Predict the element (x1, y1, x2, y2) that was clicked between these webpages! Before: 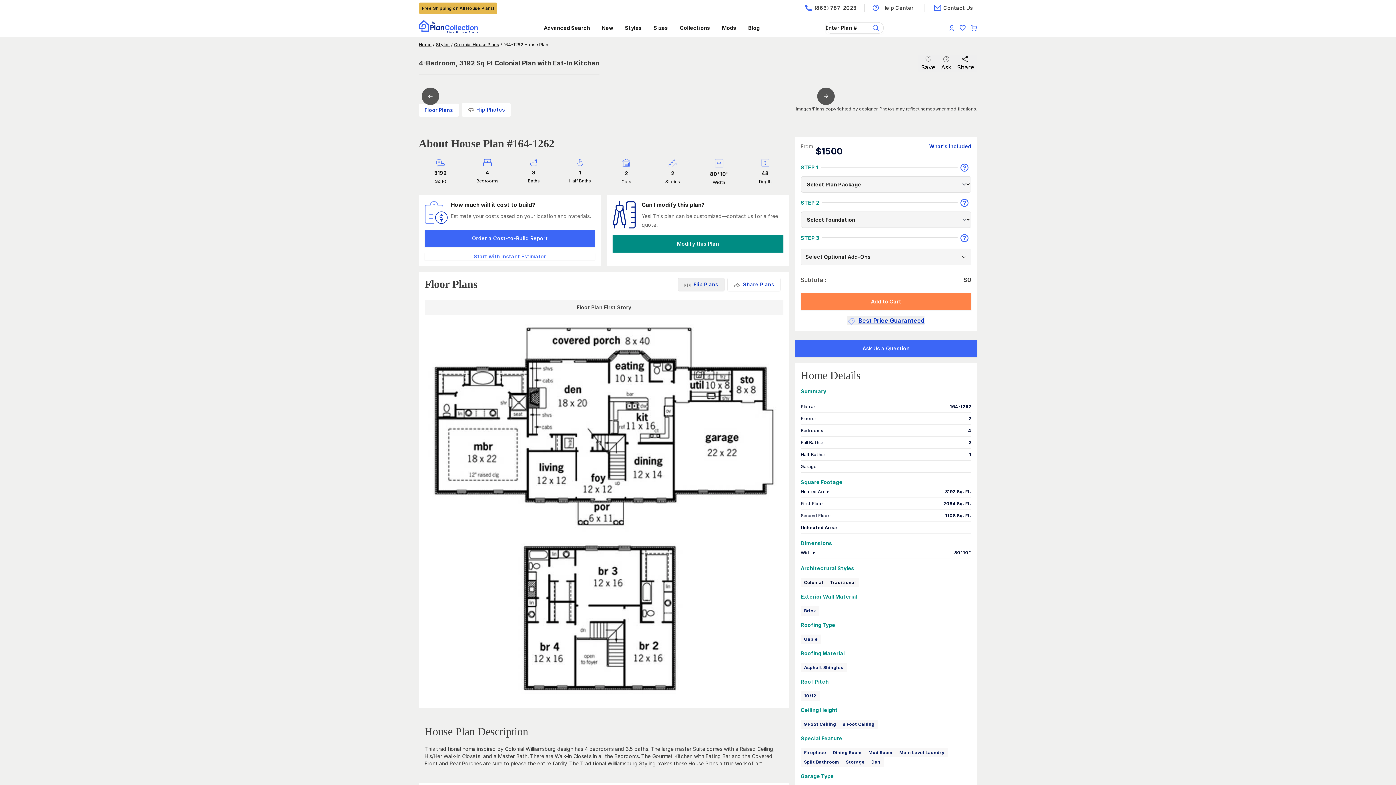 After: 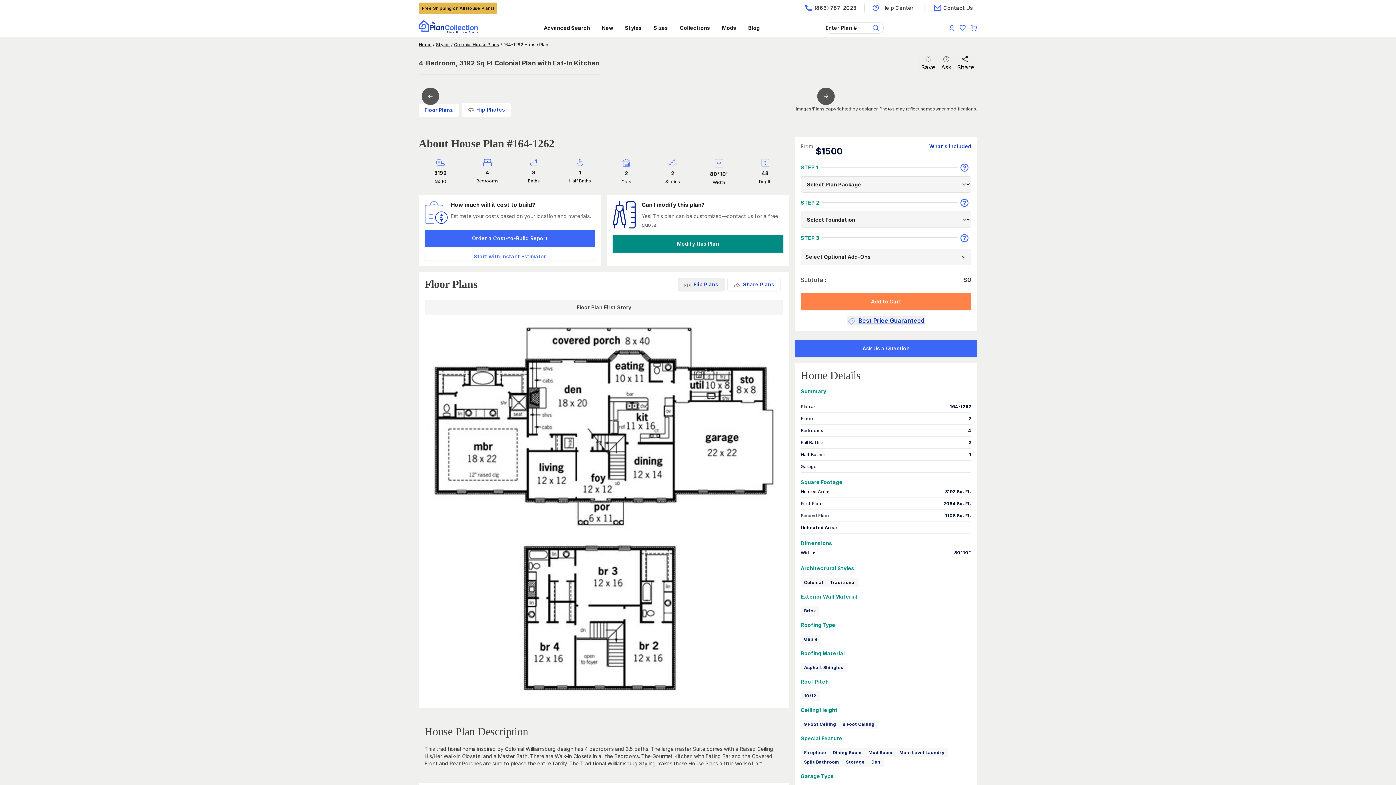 Action: label: Best Price Guaranteed bbox: (847, 316, 924, 325)